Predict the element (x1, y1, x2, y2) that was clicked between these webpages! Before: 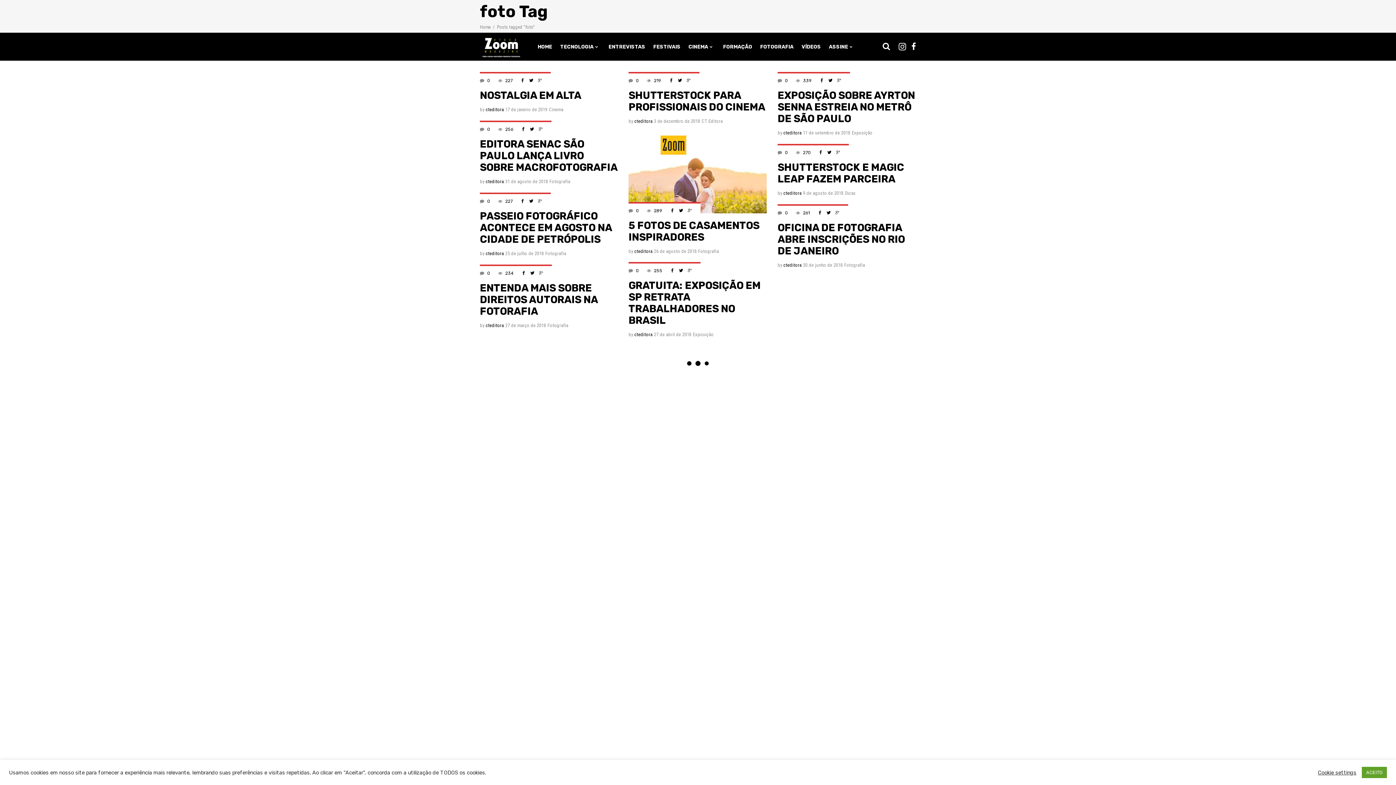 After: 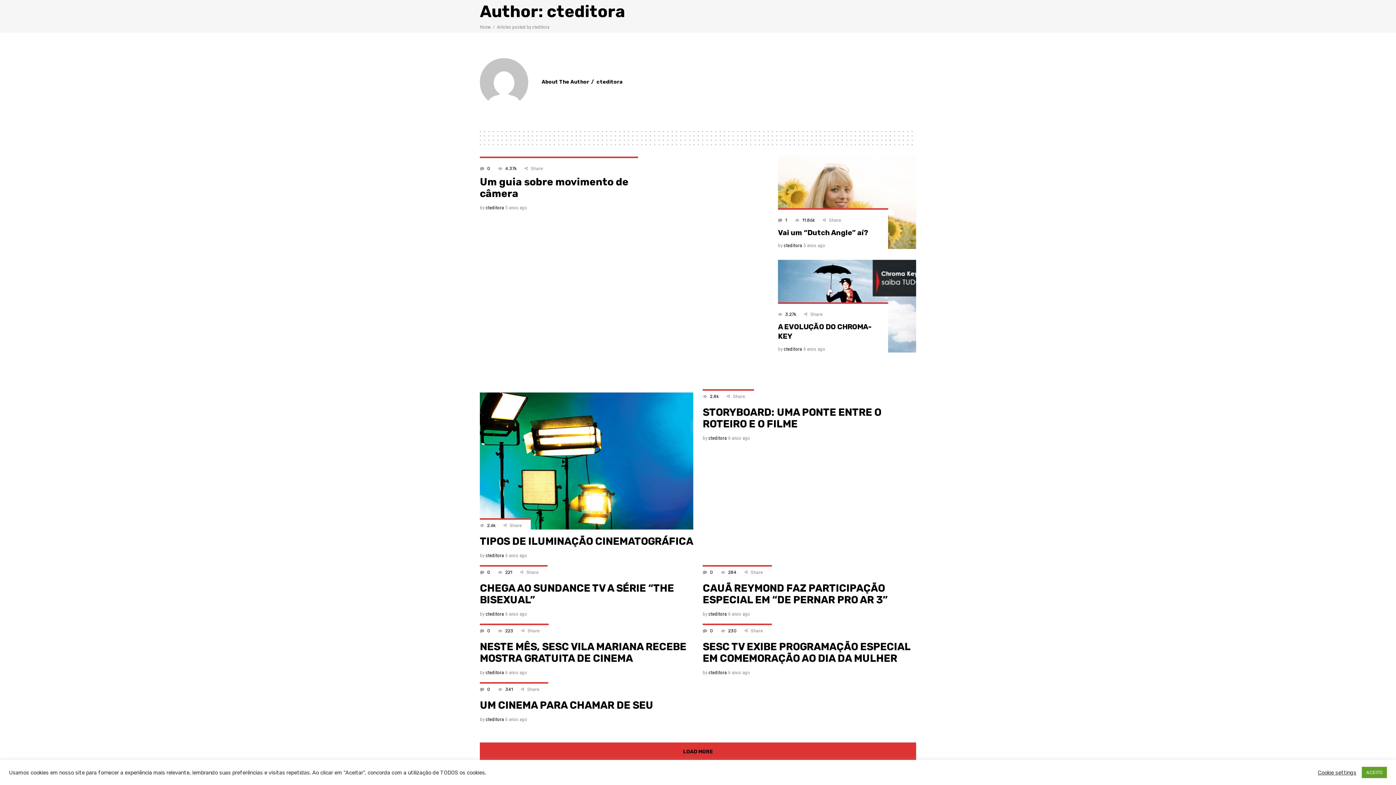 Action: label: cteditora bbox: (485, 178, 503, 184)